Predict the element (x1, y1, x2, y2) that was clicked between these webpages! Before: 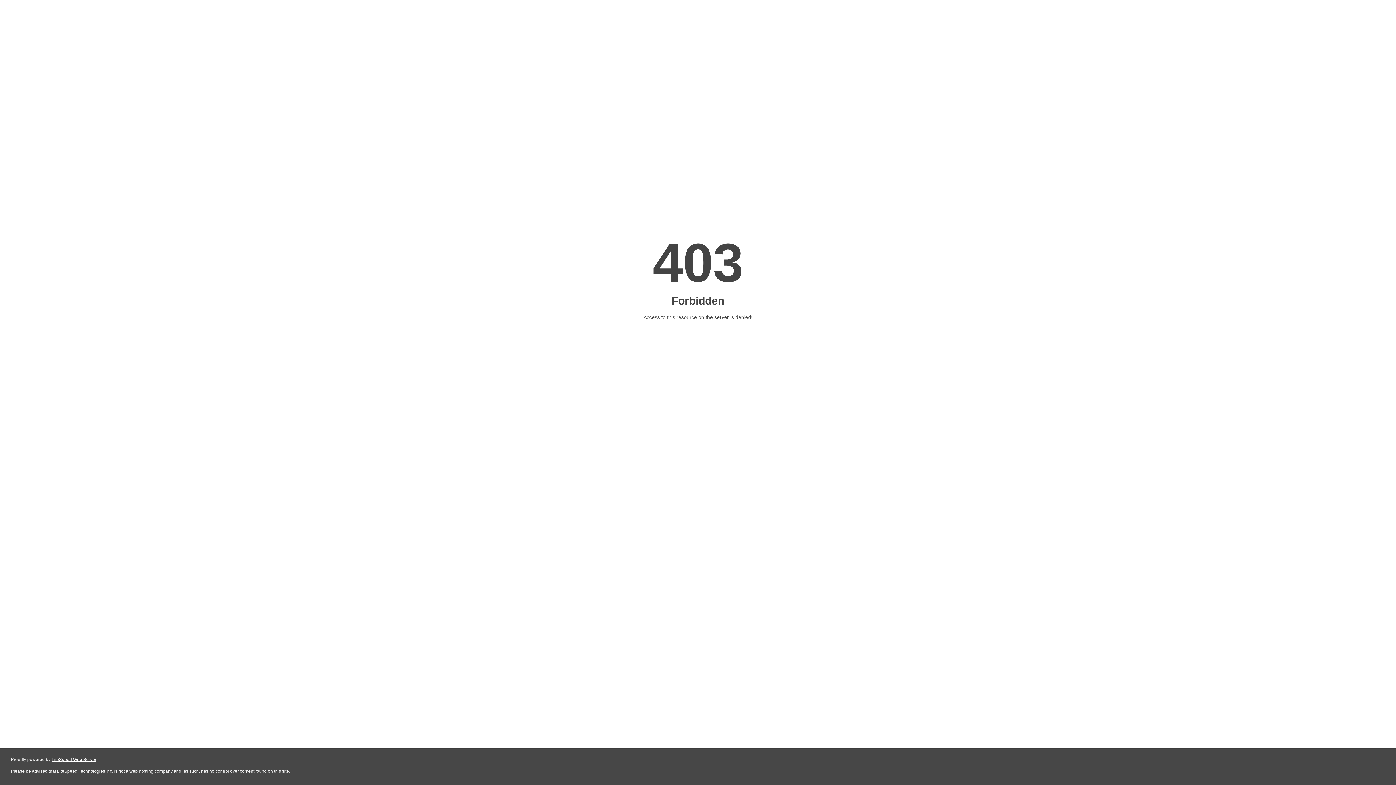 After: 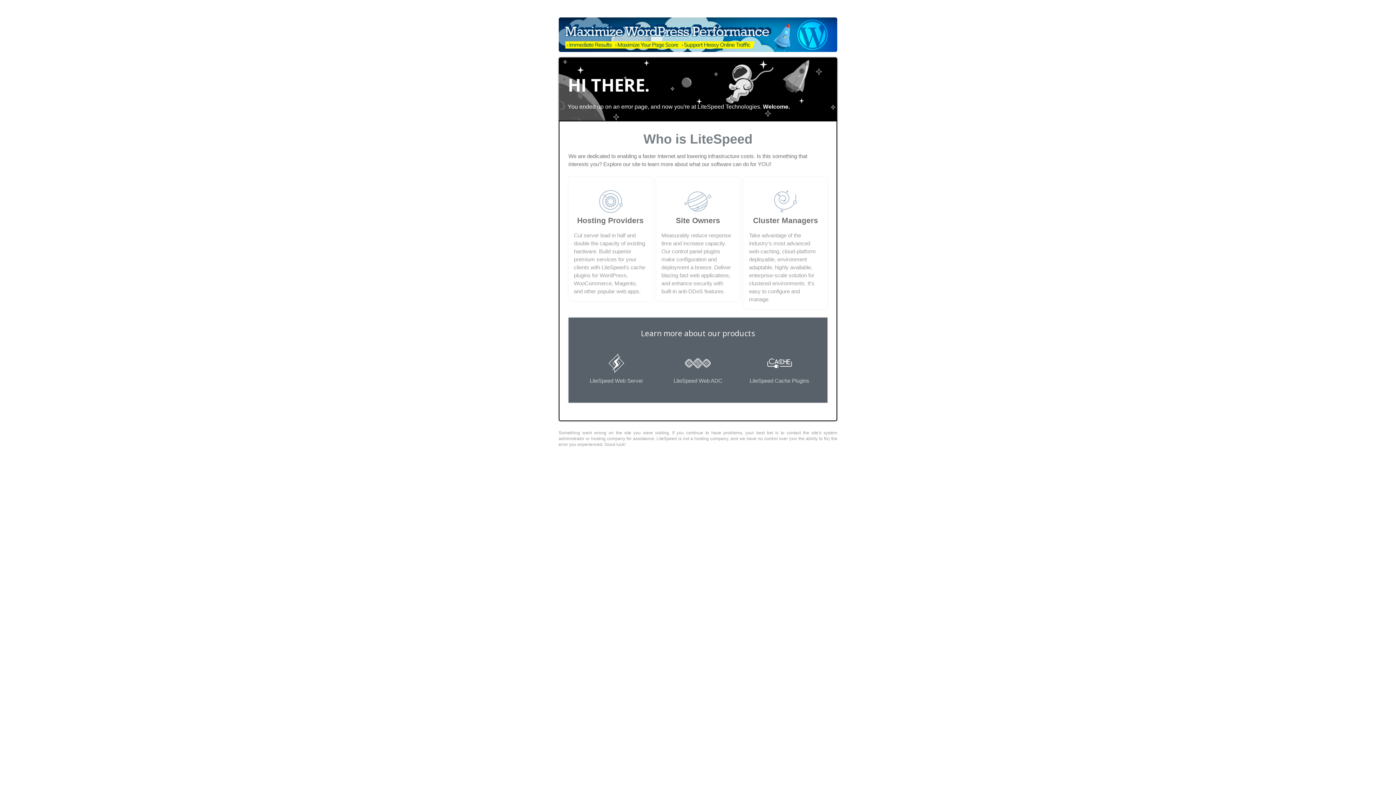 Action: label: LiteSpeed Web Server bbox: (51, 757, 96, 762)